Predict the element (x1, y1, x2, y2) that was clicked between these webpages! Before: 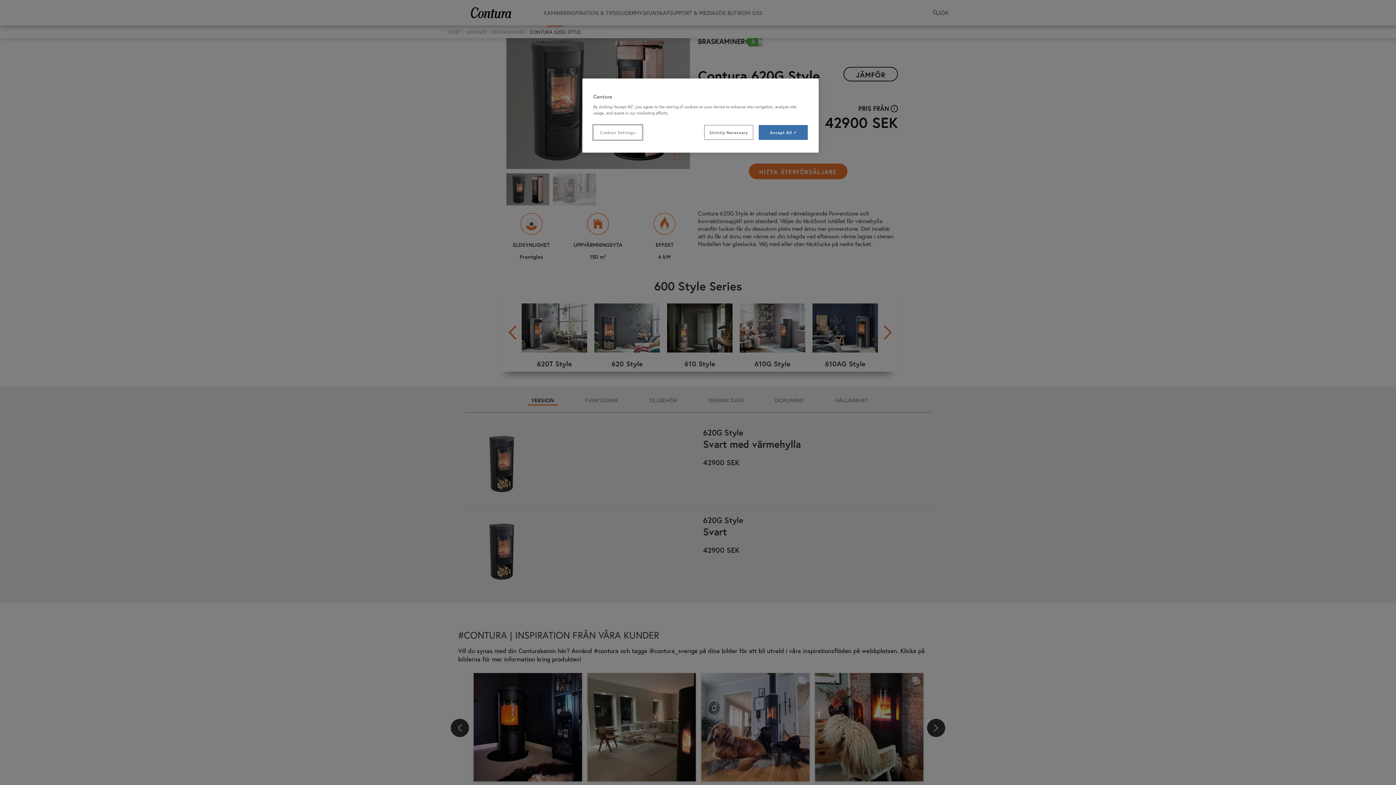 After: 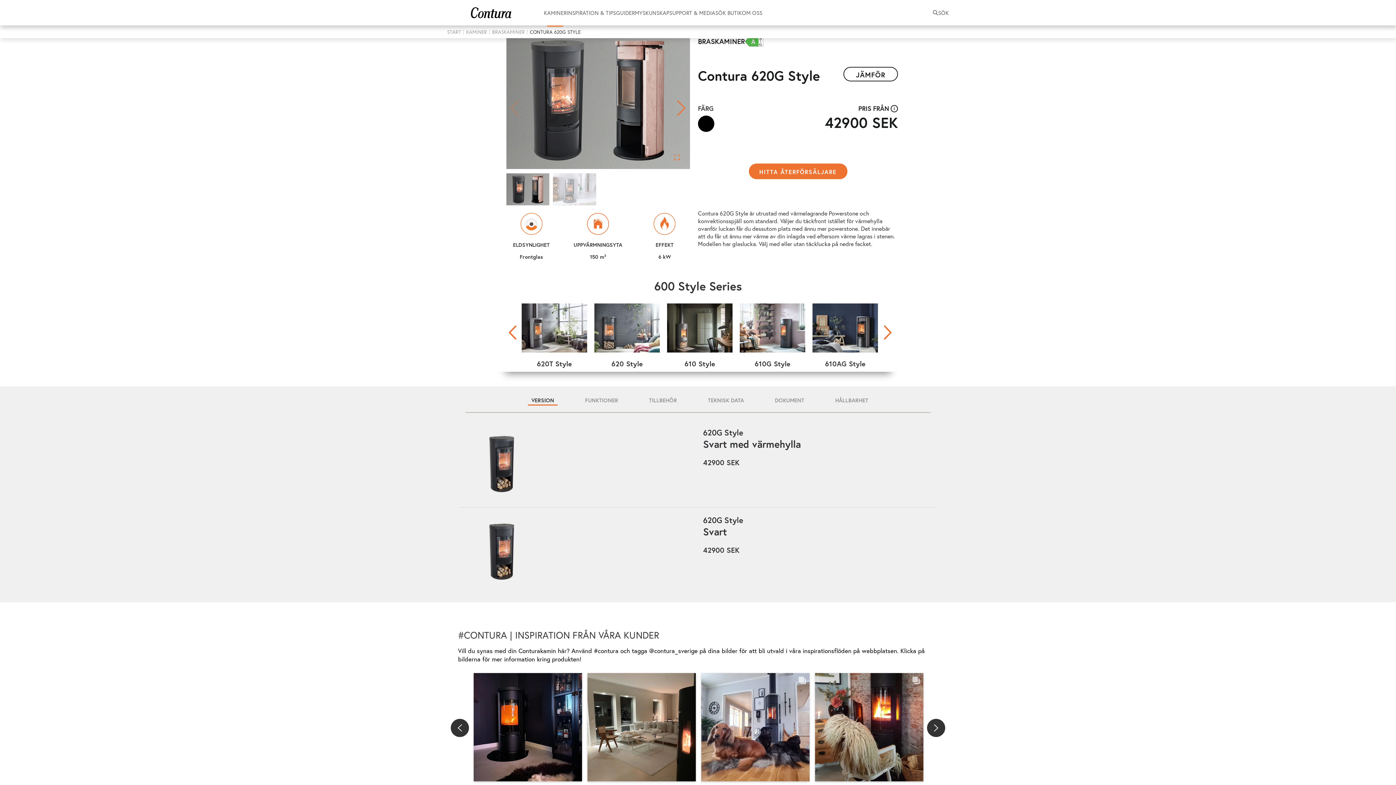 Action: bbox: (704, 125, 753, 140) label: Strictly Necessary